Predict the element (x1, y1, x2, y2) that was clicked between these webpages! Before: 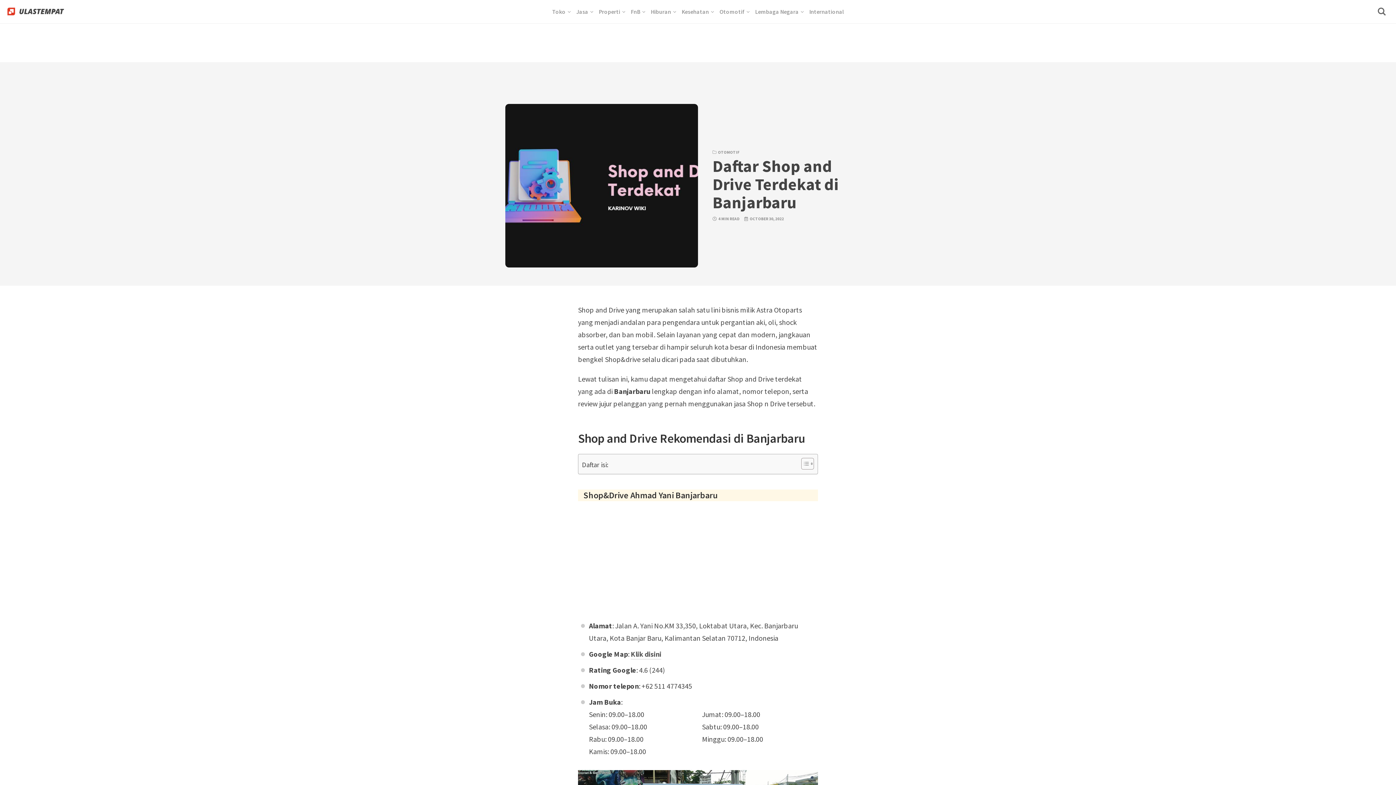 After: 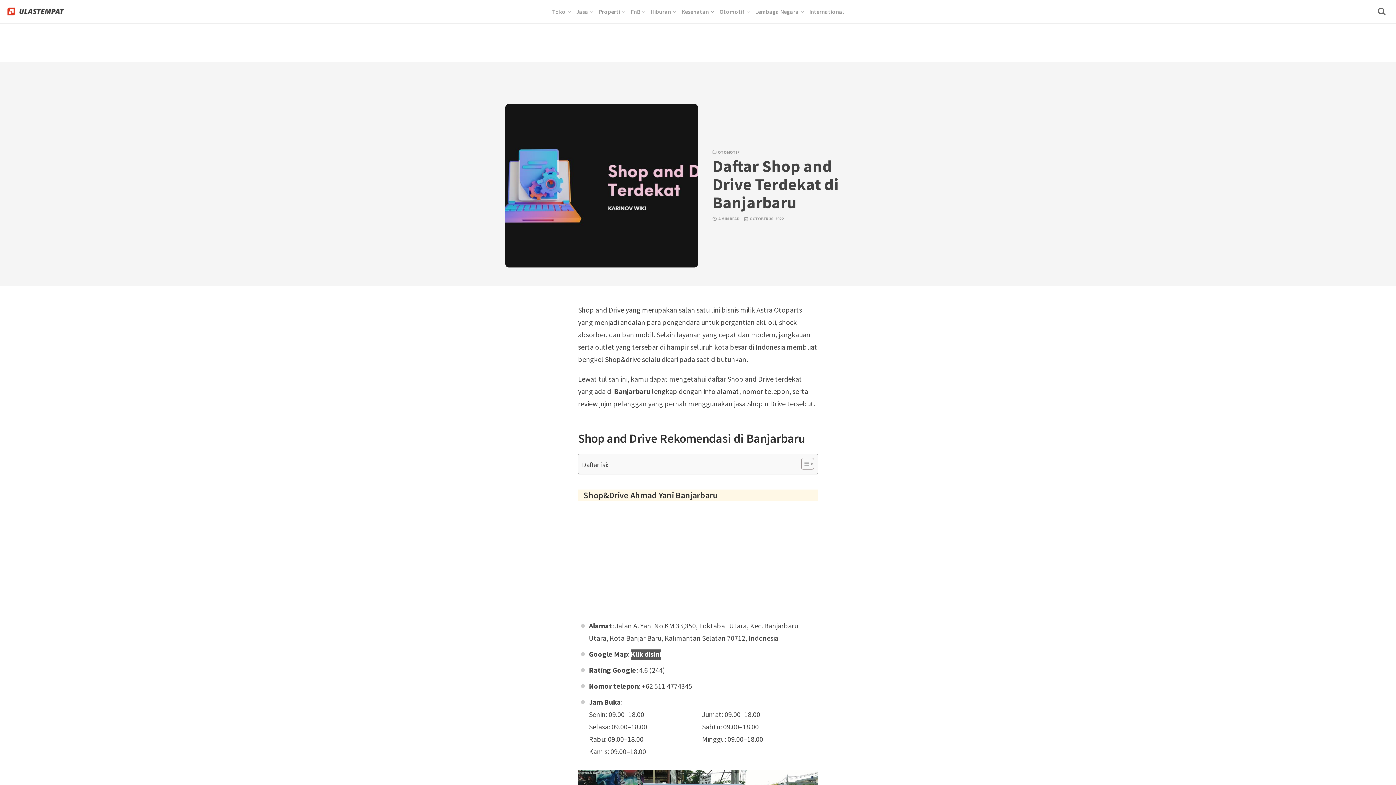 Action: bbox: (630, 649, 661, 659) label: Klik disini